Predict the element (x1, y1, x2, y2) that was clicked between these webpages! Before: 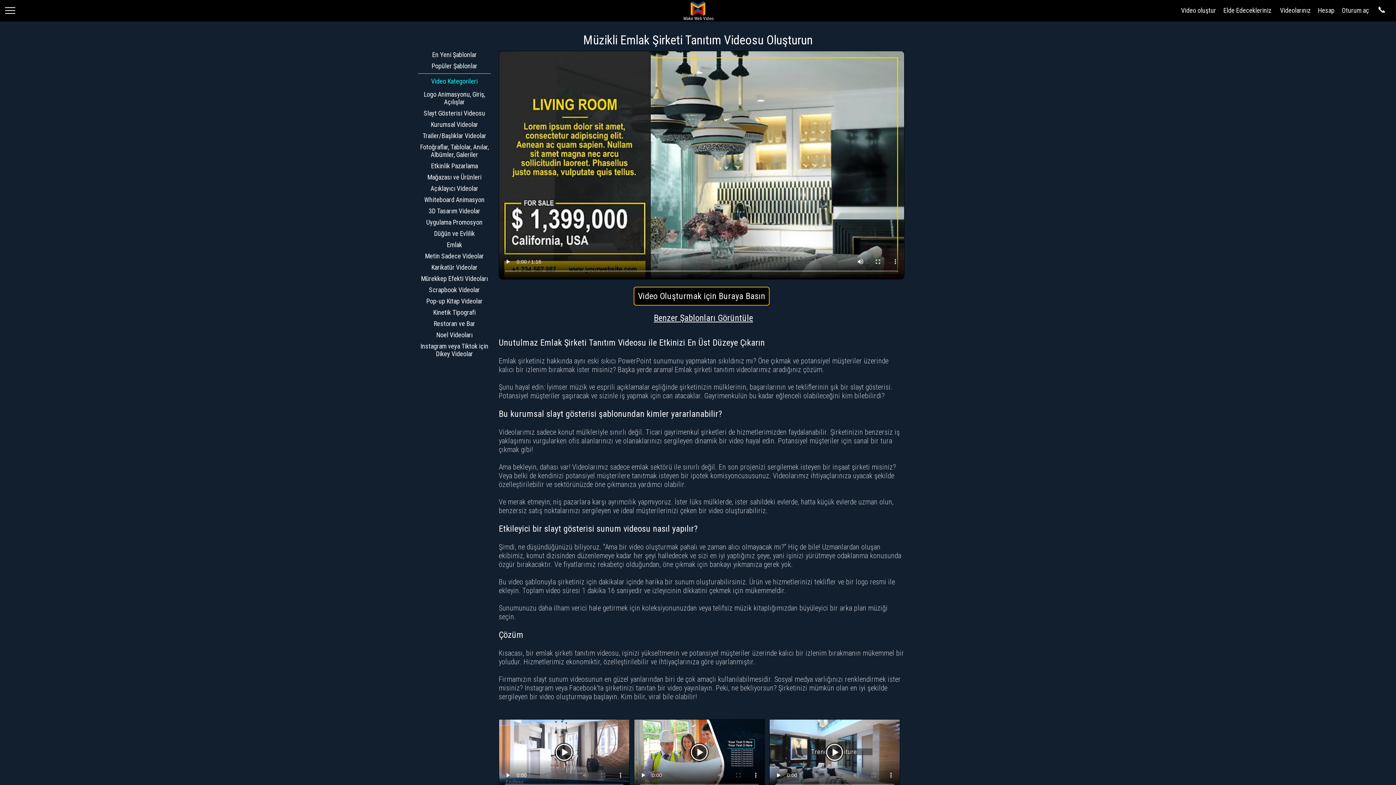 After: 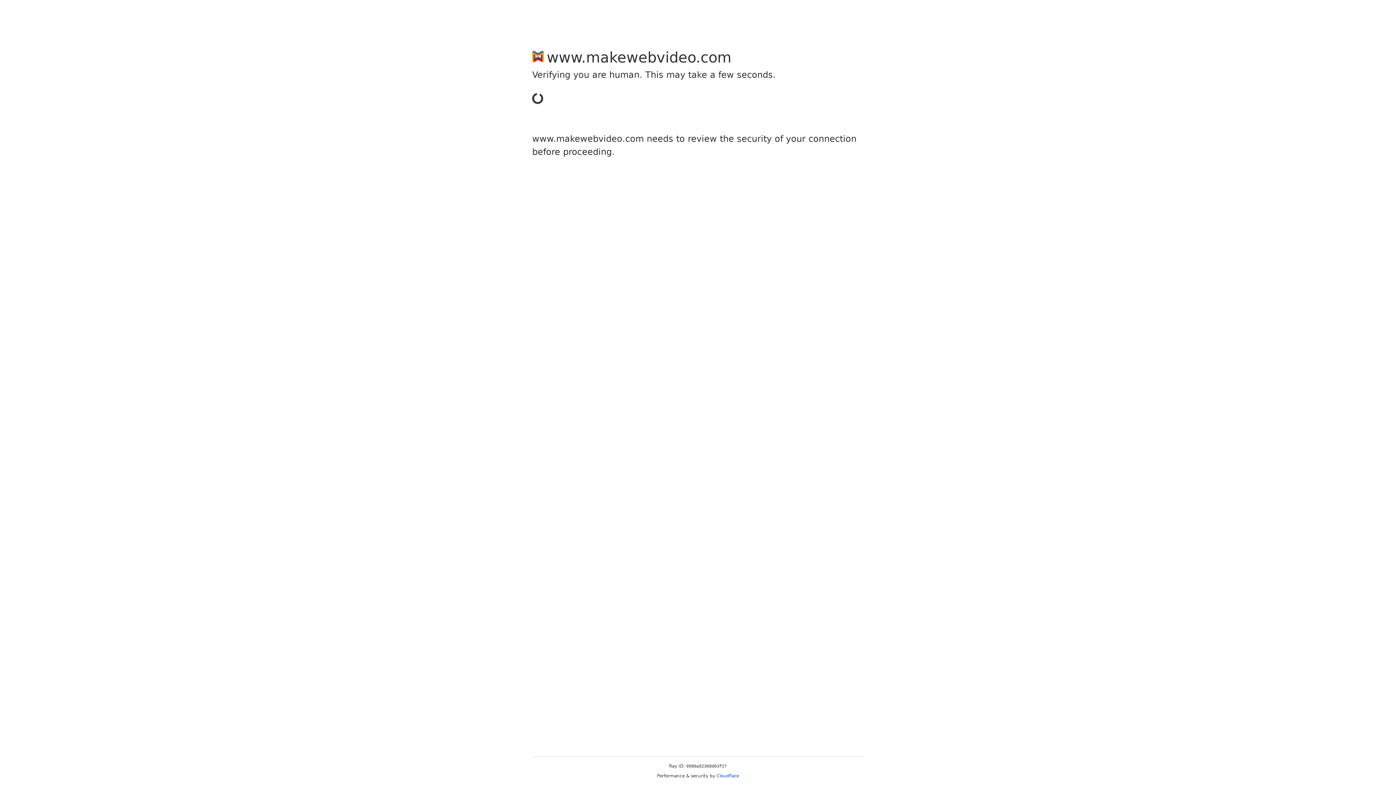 Action: bbox: (418, 143, 490, 158) label: Fotoğraflar, Tablolar, Anılar, Albümler, Galeriler